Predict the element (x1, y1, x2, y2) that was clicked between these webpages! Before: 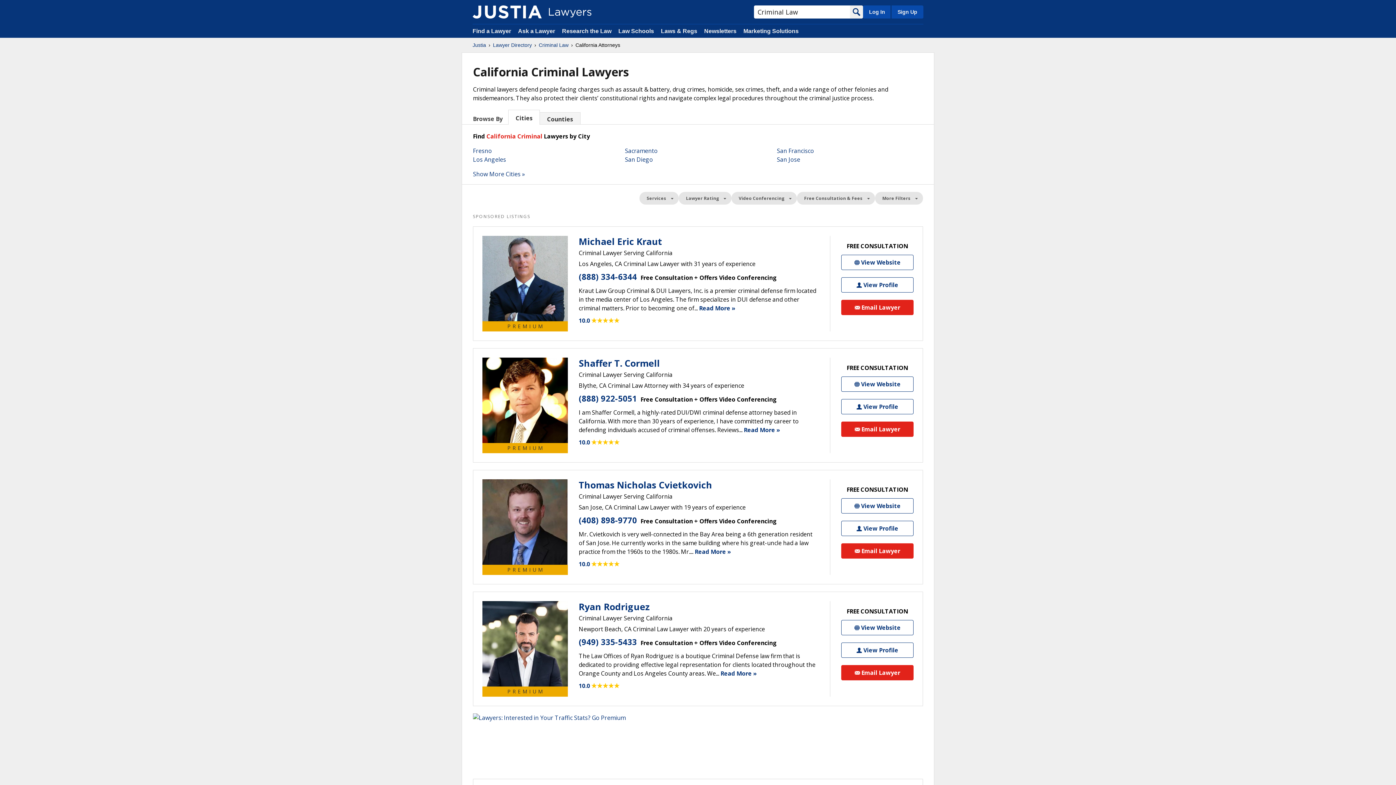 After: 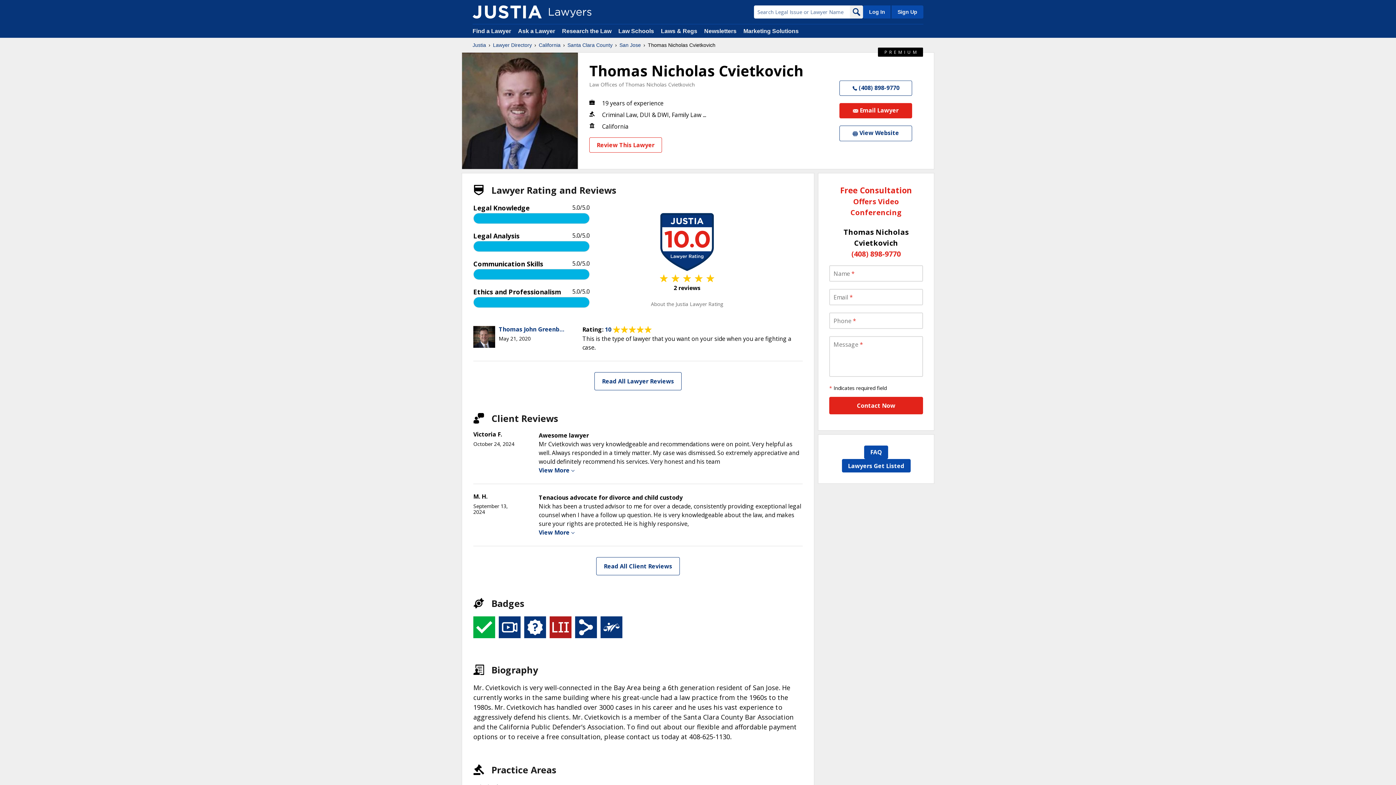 Action: bbox: (482, 479, 568, 565)